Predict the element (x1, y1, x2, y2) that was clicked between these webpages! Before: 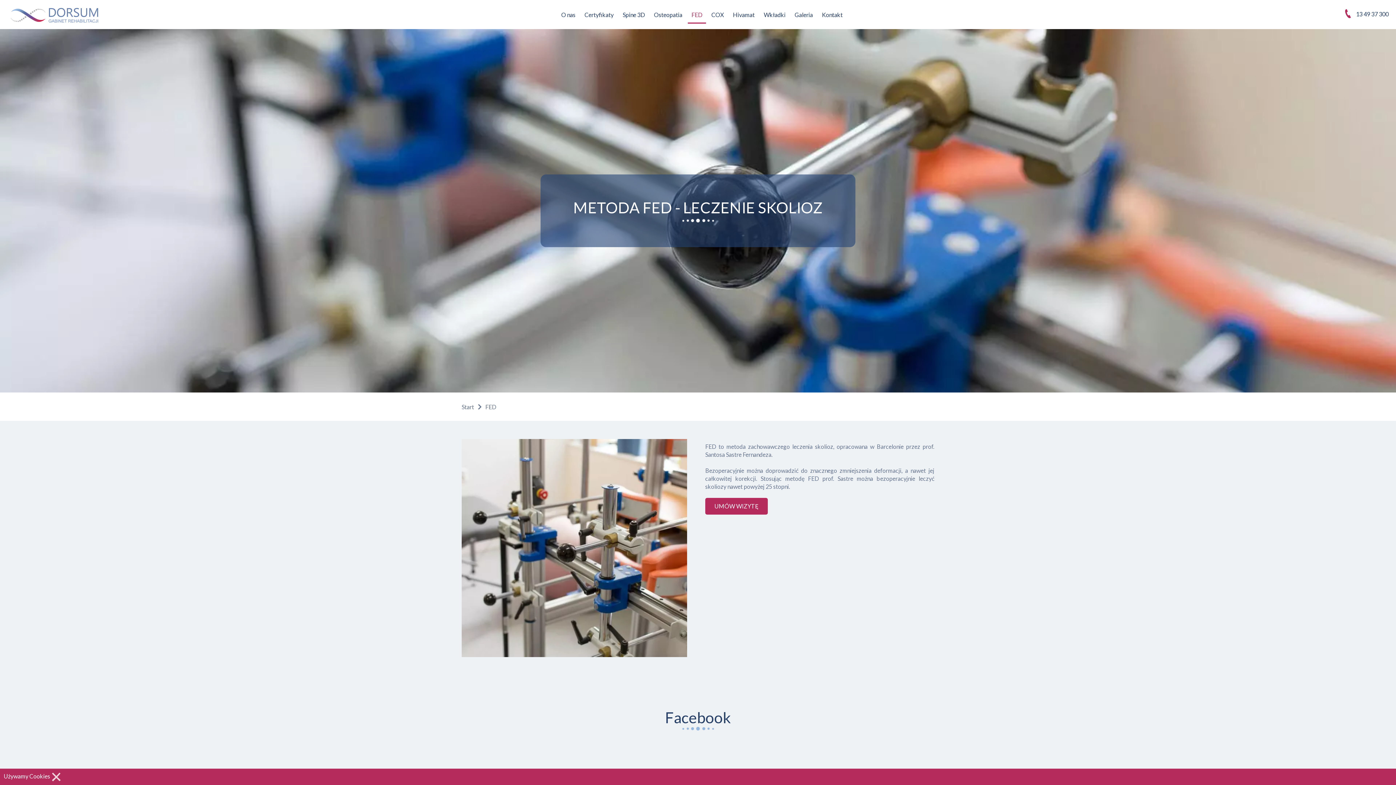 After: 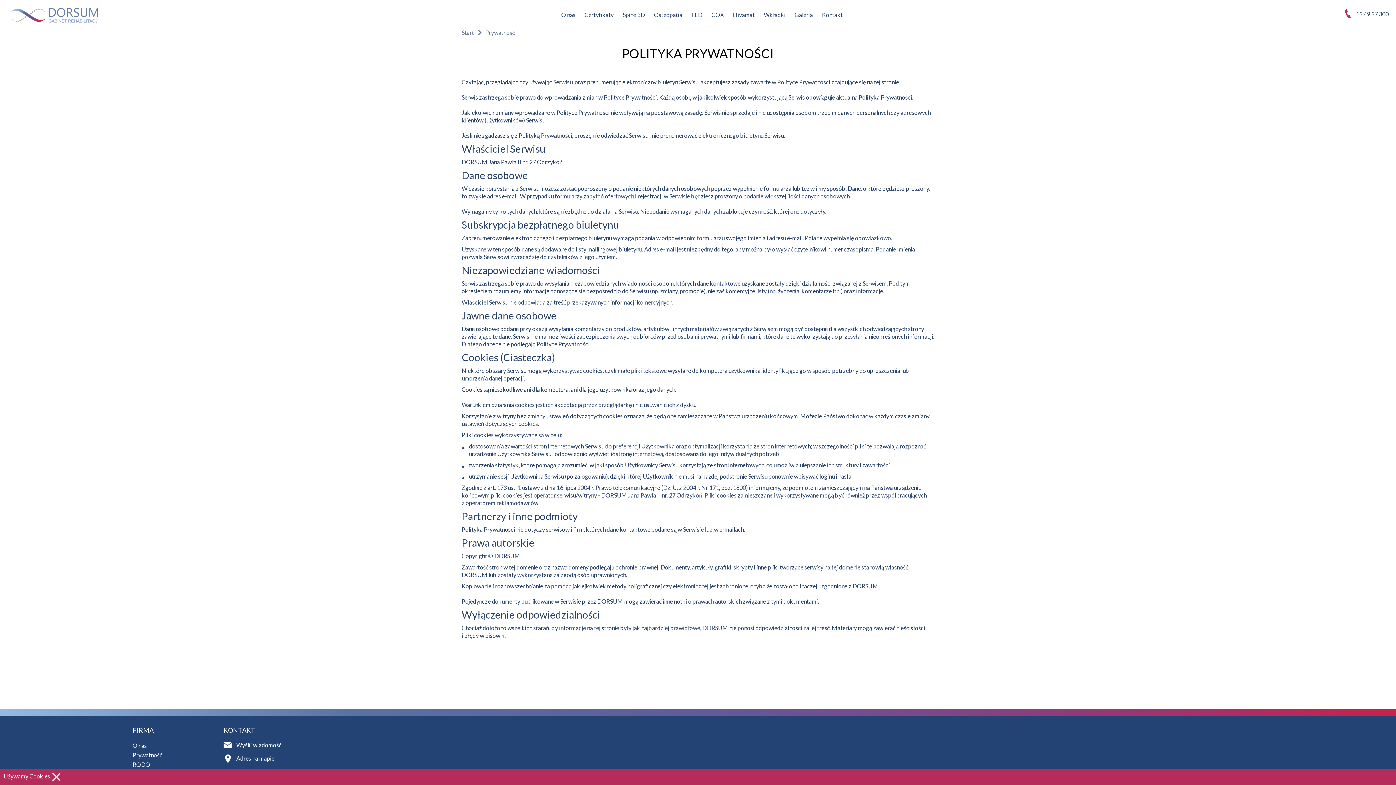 Action: bbox: (29, 773, 50, 780) label: Cookies